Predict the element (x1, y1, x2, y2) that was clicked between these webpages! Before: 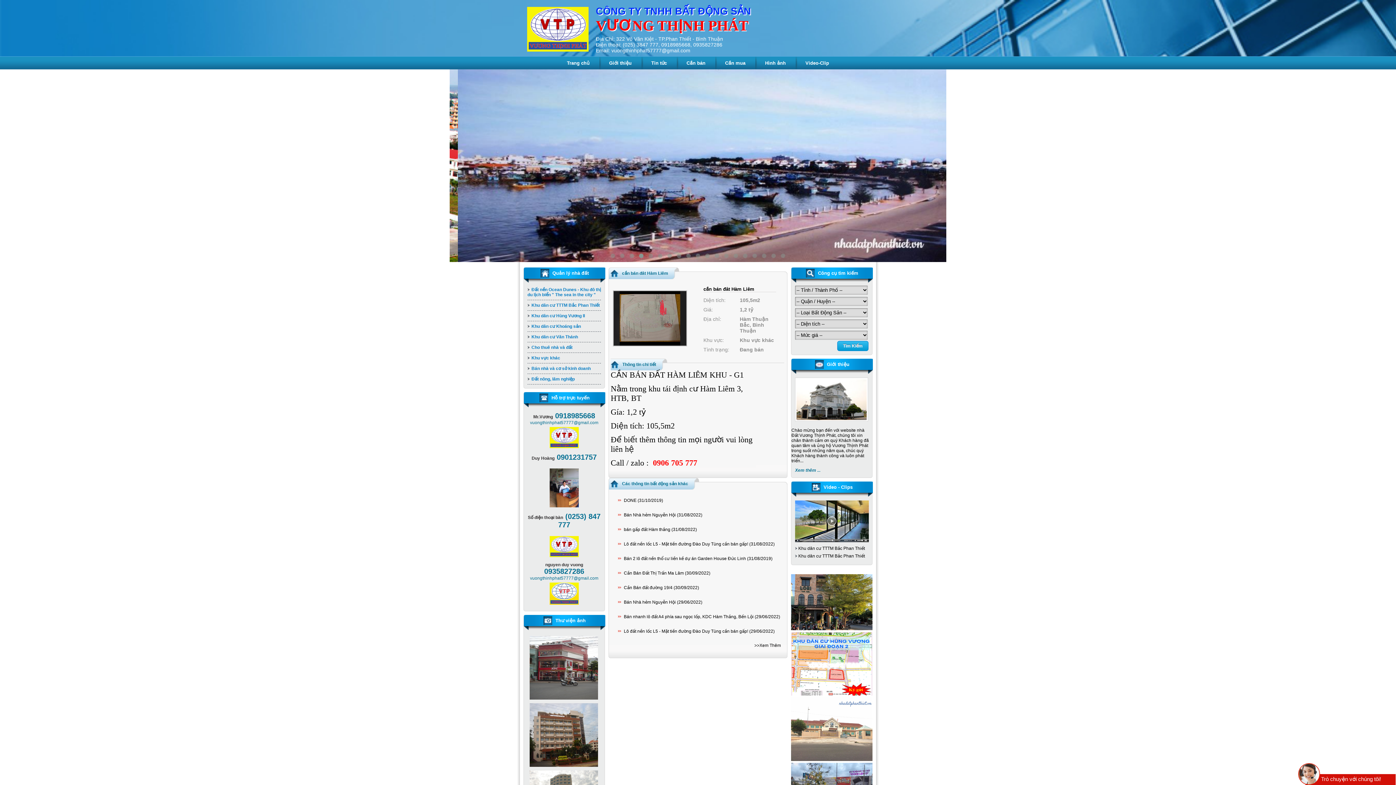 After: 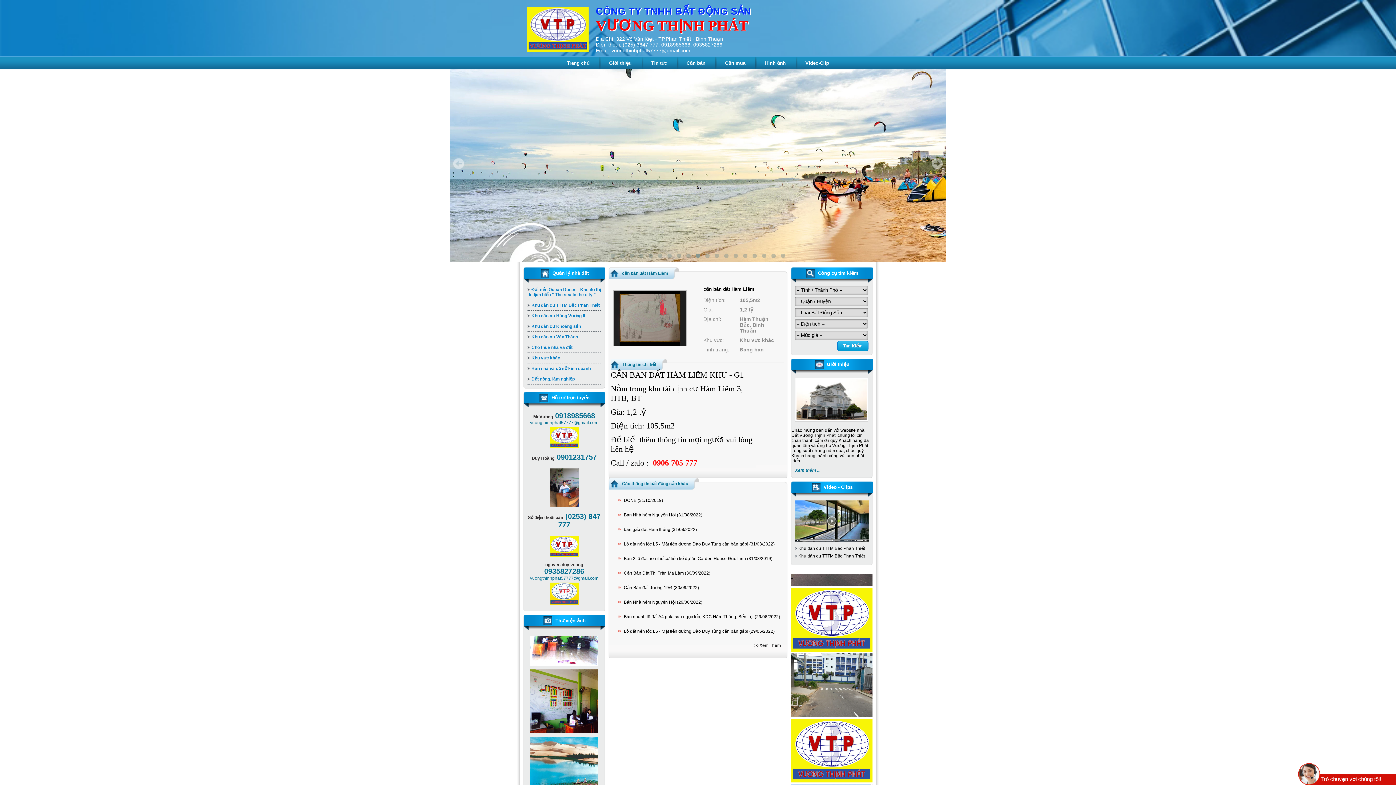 Action: bbox: (932, 158, 942, 169)